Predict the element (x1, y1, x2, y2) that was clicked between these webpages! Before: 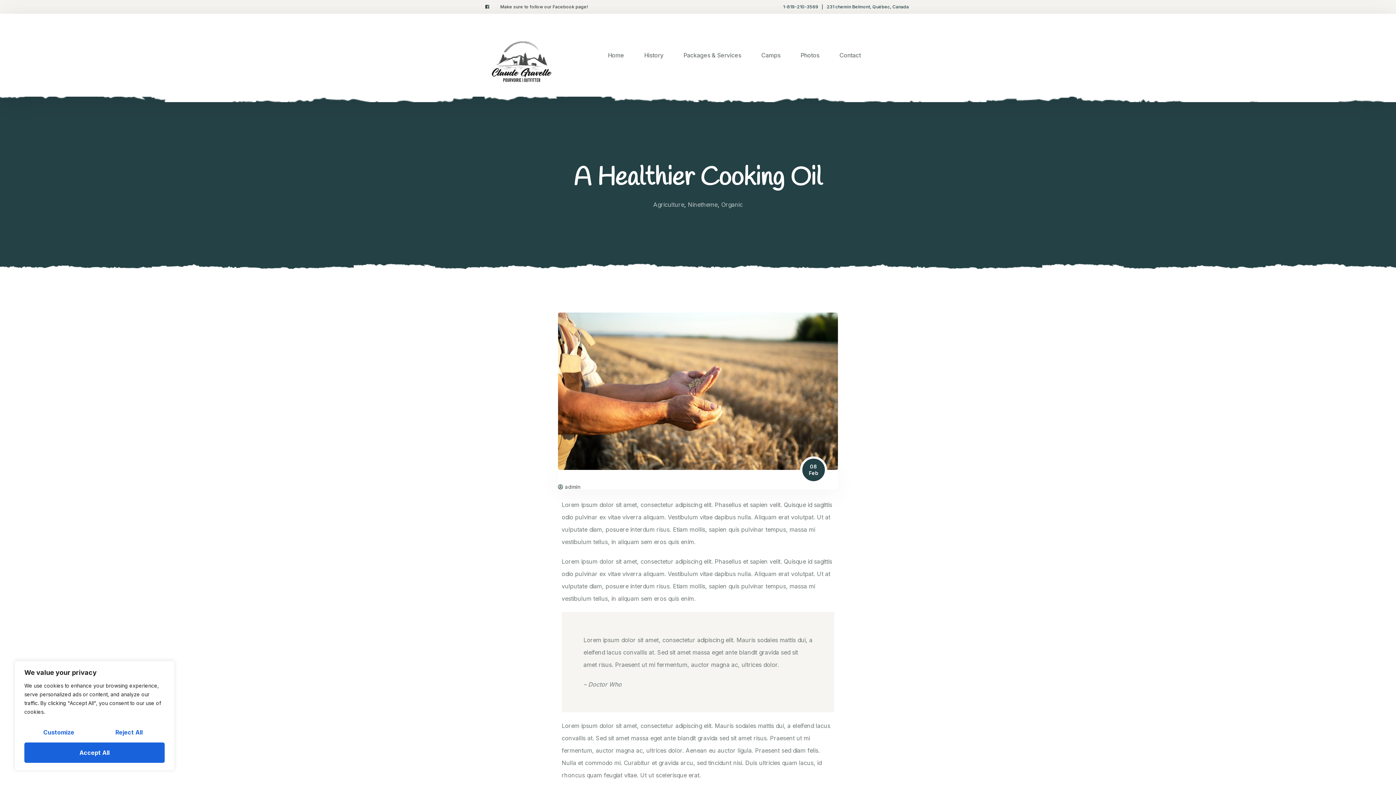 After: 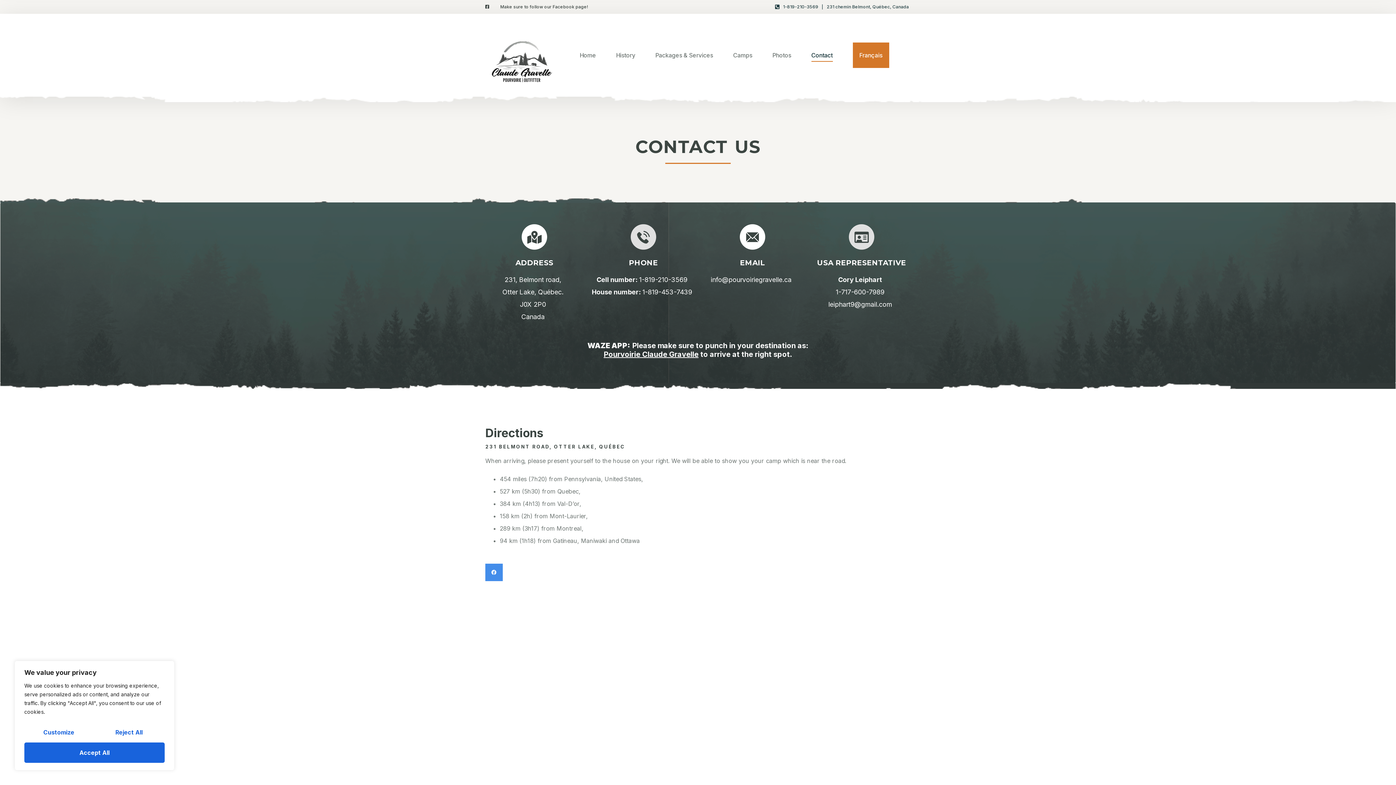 Action: bbox: (779, 0, 909, 13) label: 1-819-210-3569   |   231 chemin Belmont, Québec, Canada